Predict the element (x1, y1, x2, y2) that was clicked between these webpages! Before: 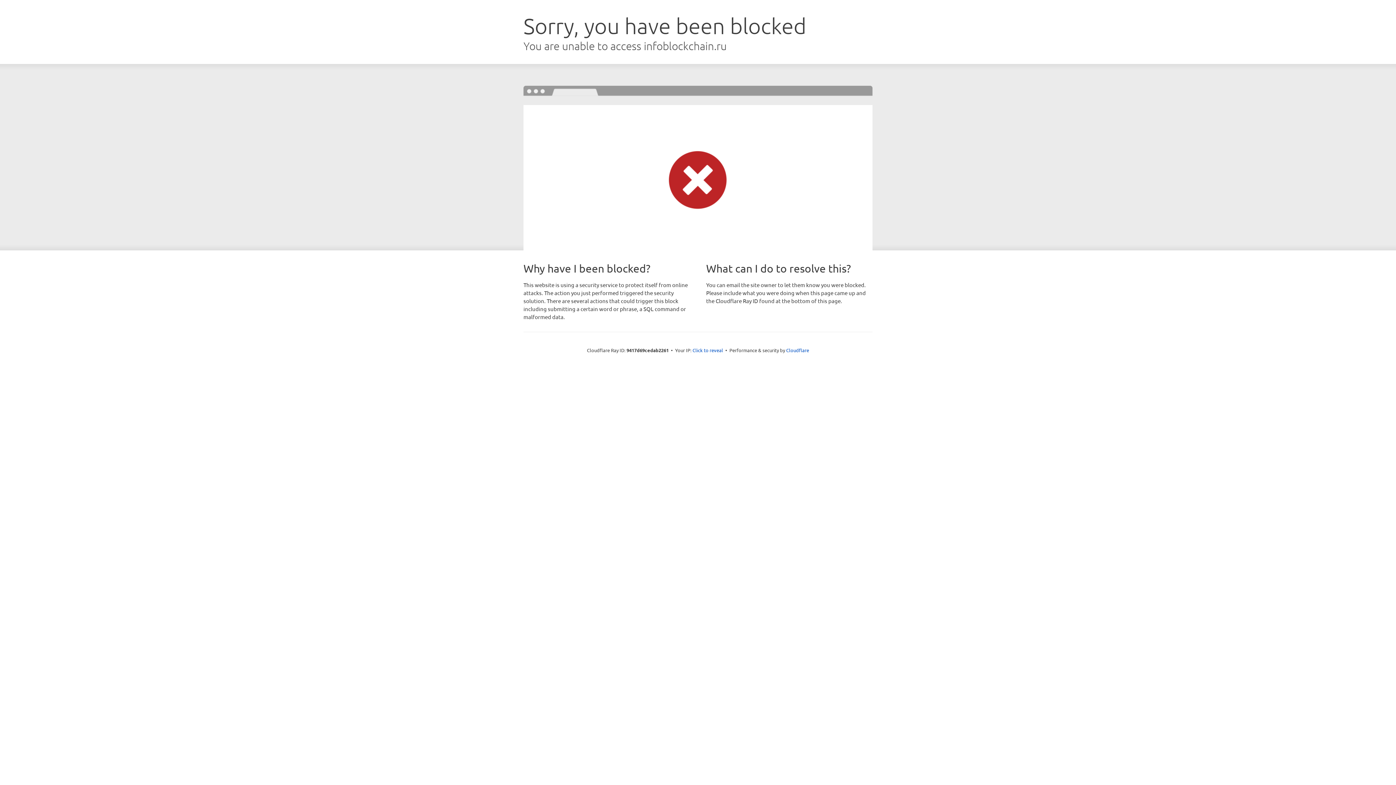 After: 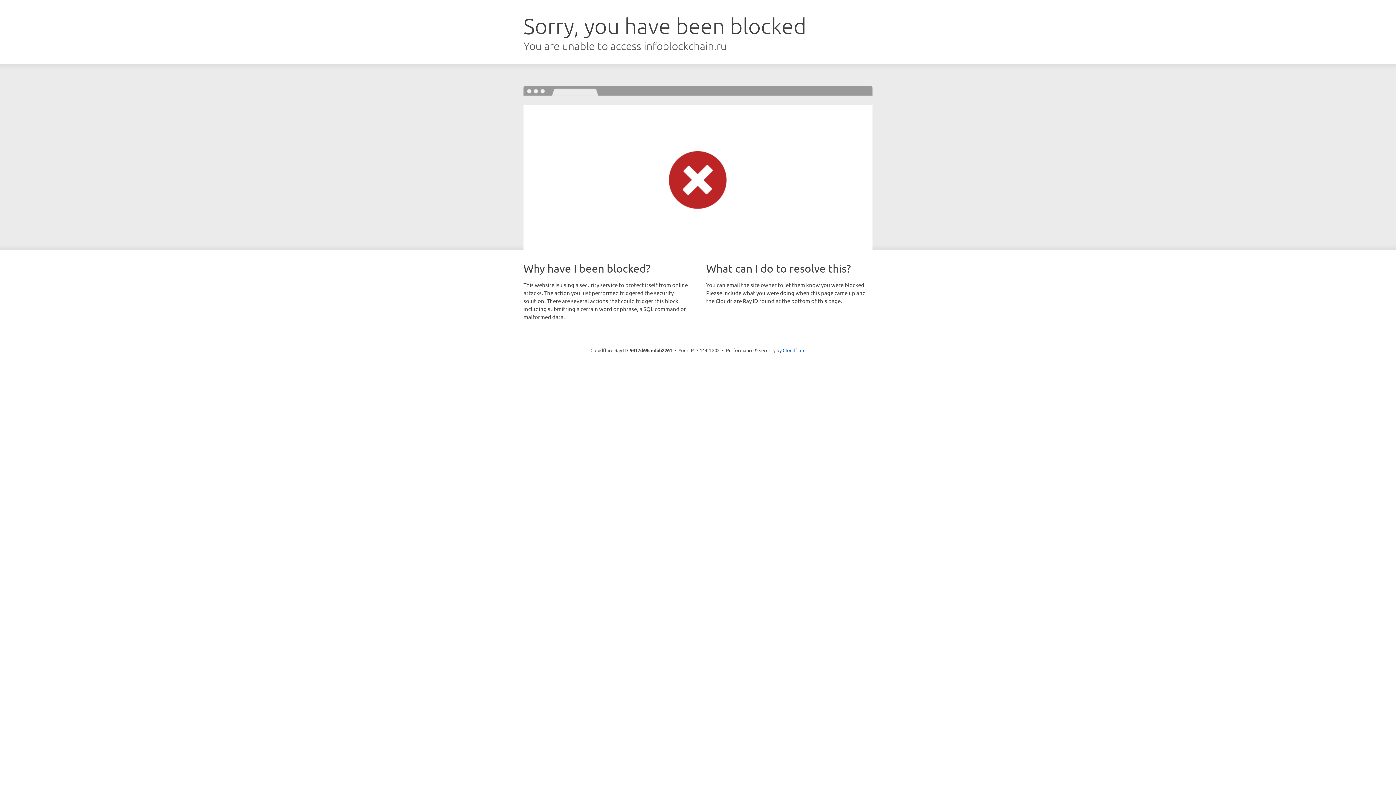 Action: label: Click to reveal bbox: (692, 346, 723, 353)